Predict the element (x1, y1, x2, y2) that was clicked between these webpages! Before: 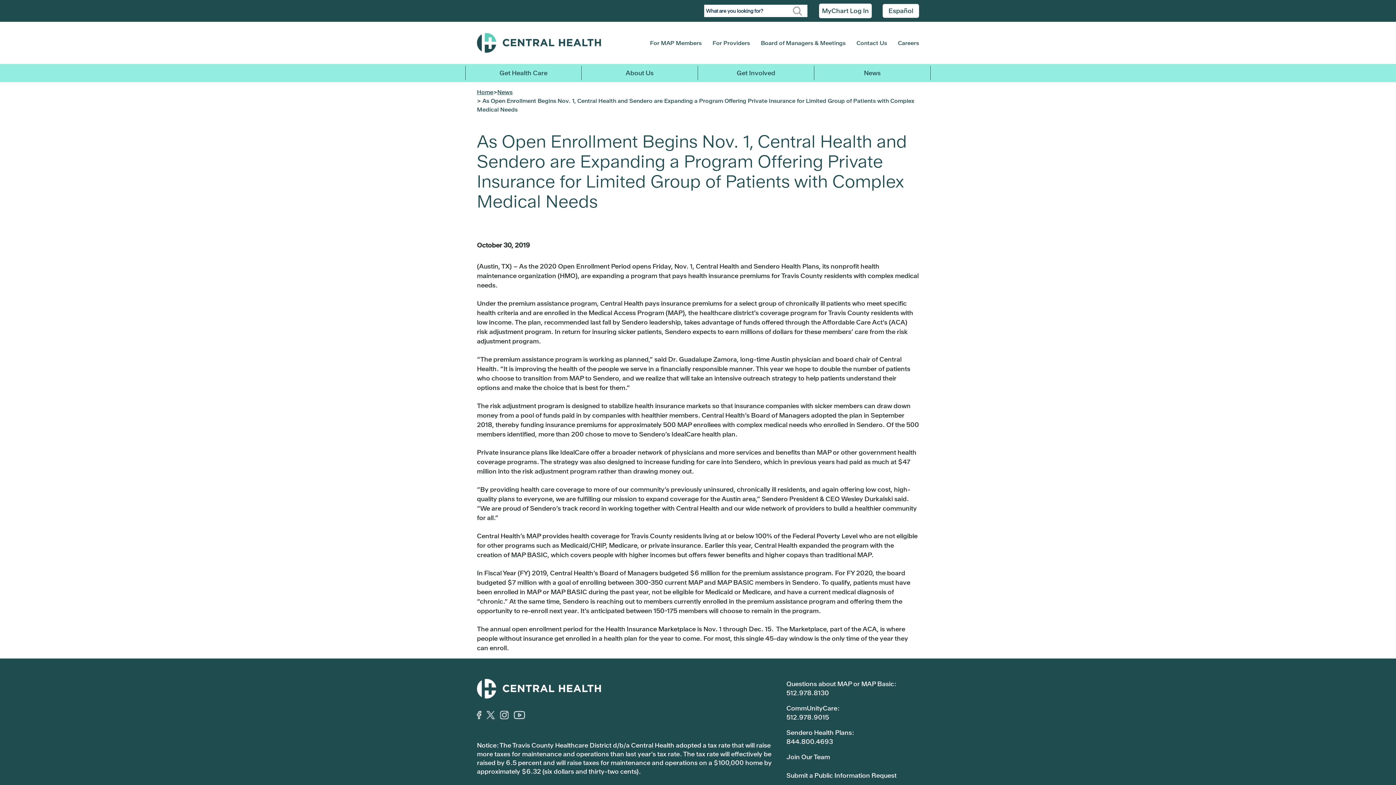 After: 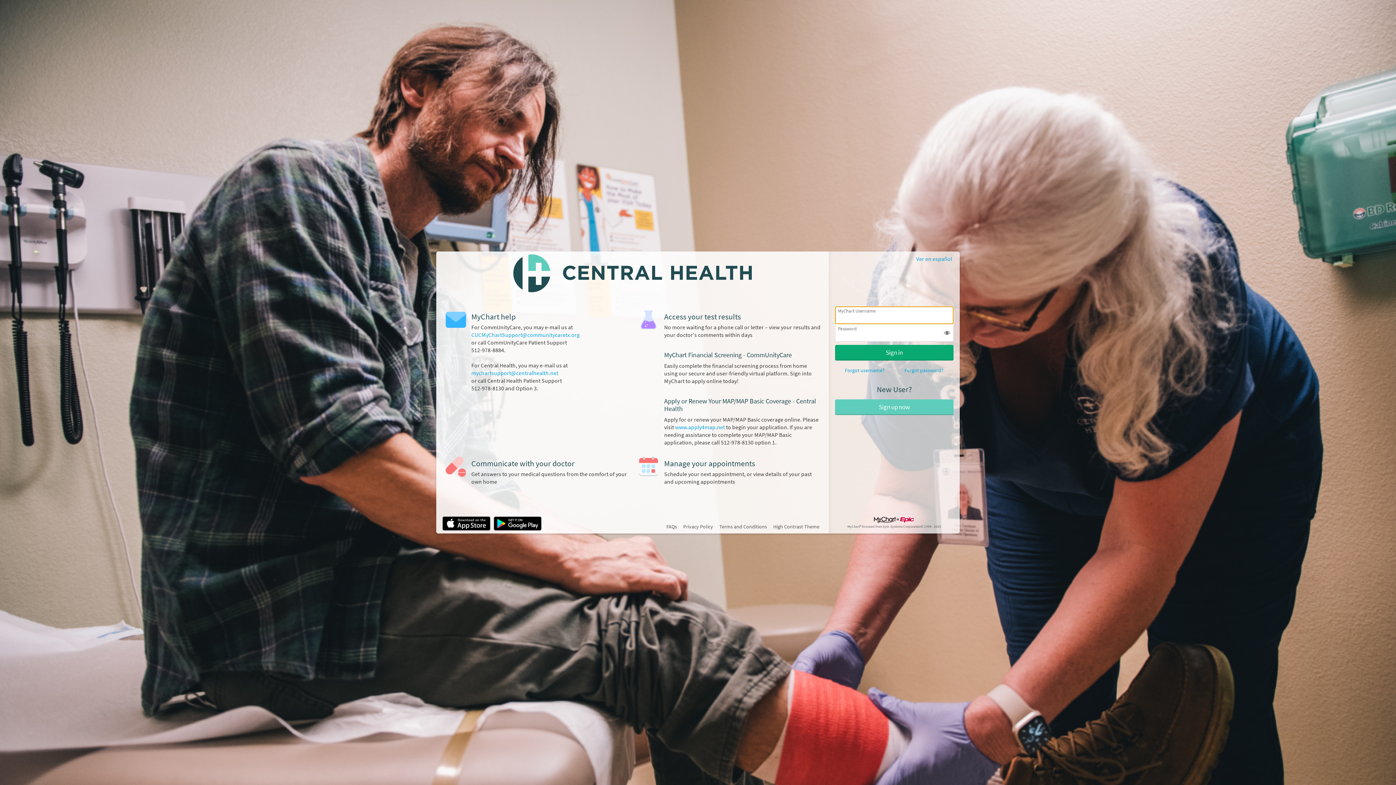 Action: label: MyChart Log In bbox: (819, 3, 872, 18)